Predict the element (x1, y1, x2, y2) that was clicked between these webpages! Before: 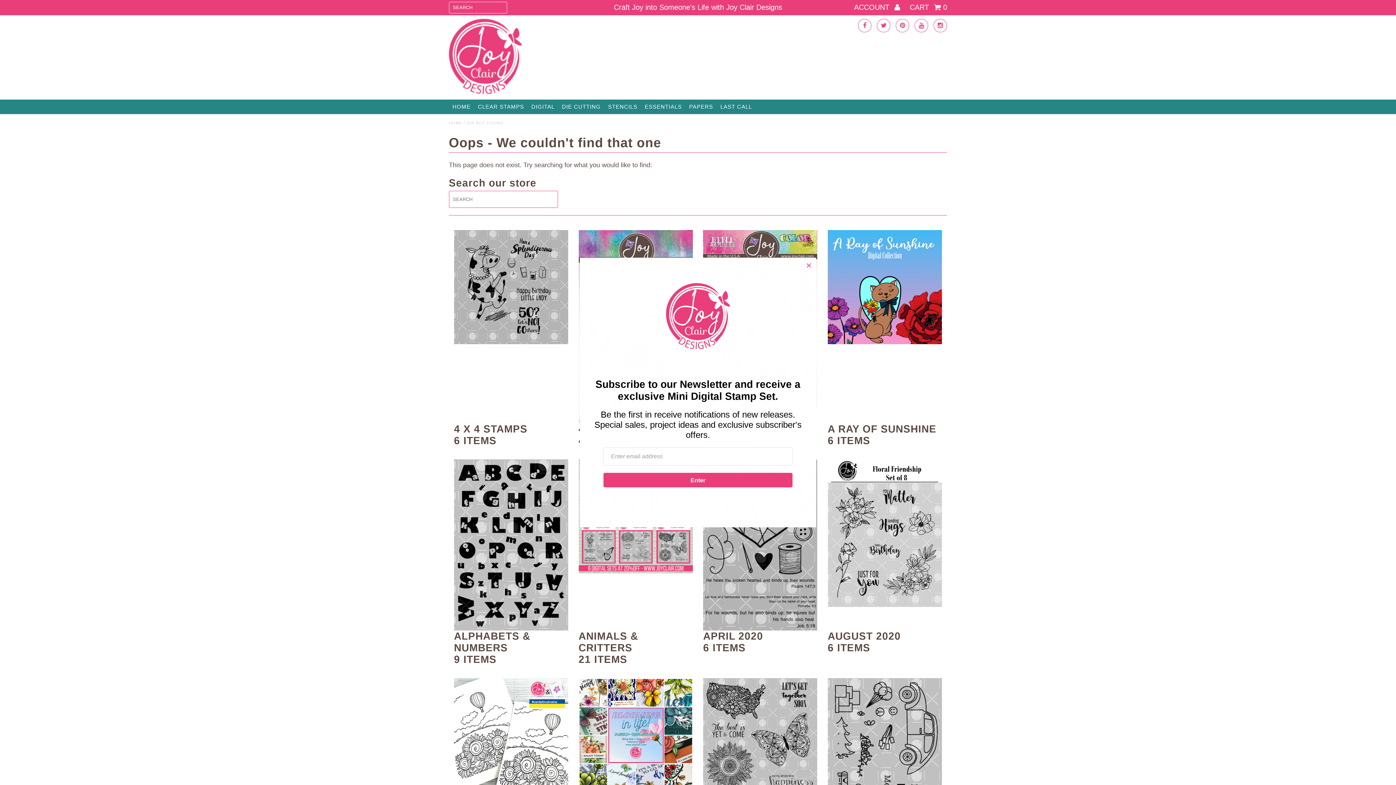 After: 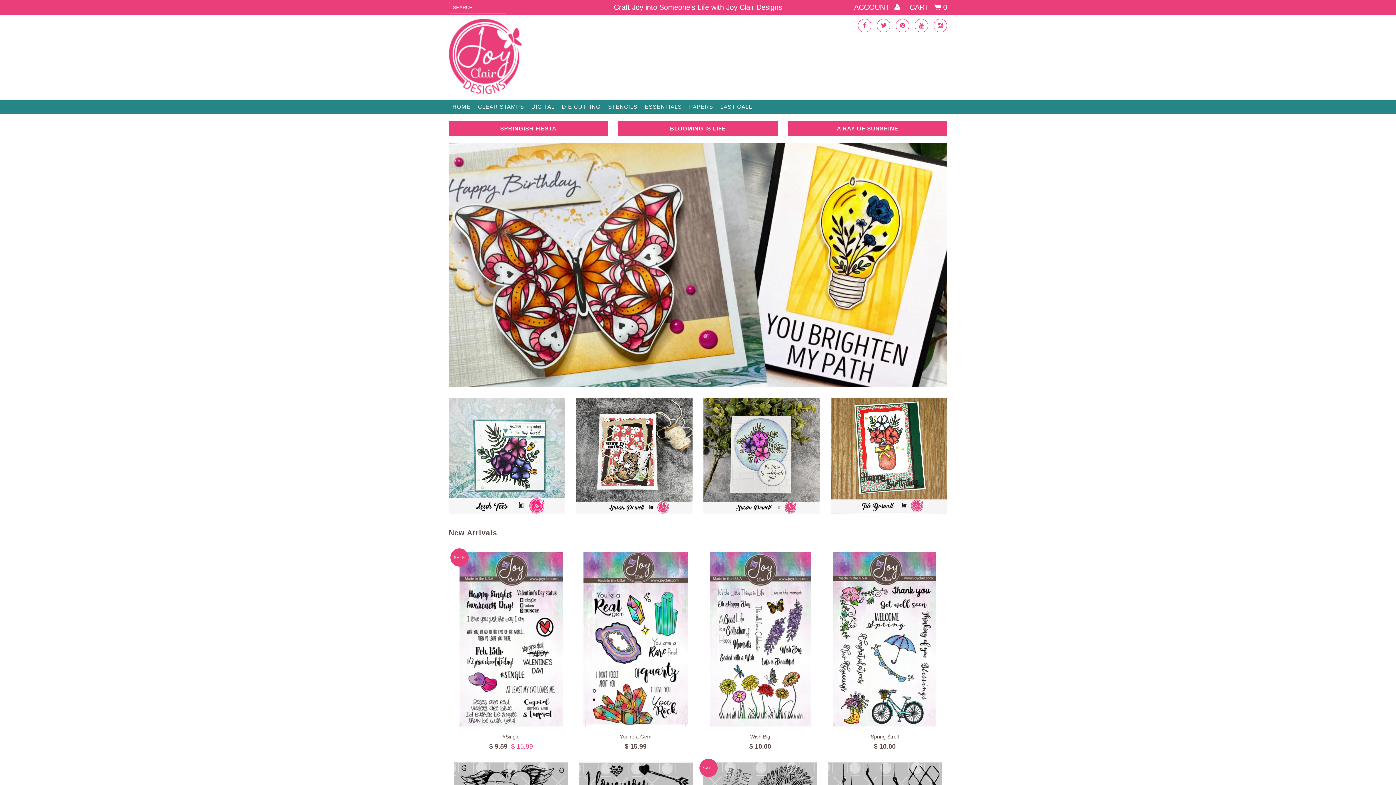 Action: bbox: (448, 99, 474, 114) label: HOME